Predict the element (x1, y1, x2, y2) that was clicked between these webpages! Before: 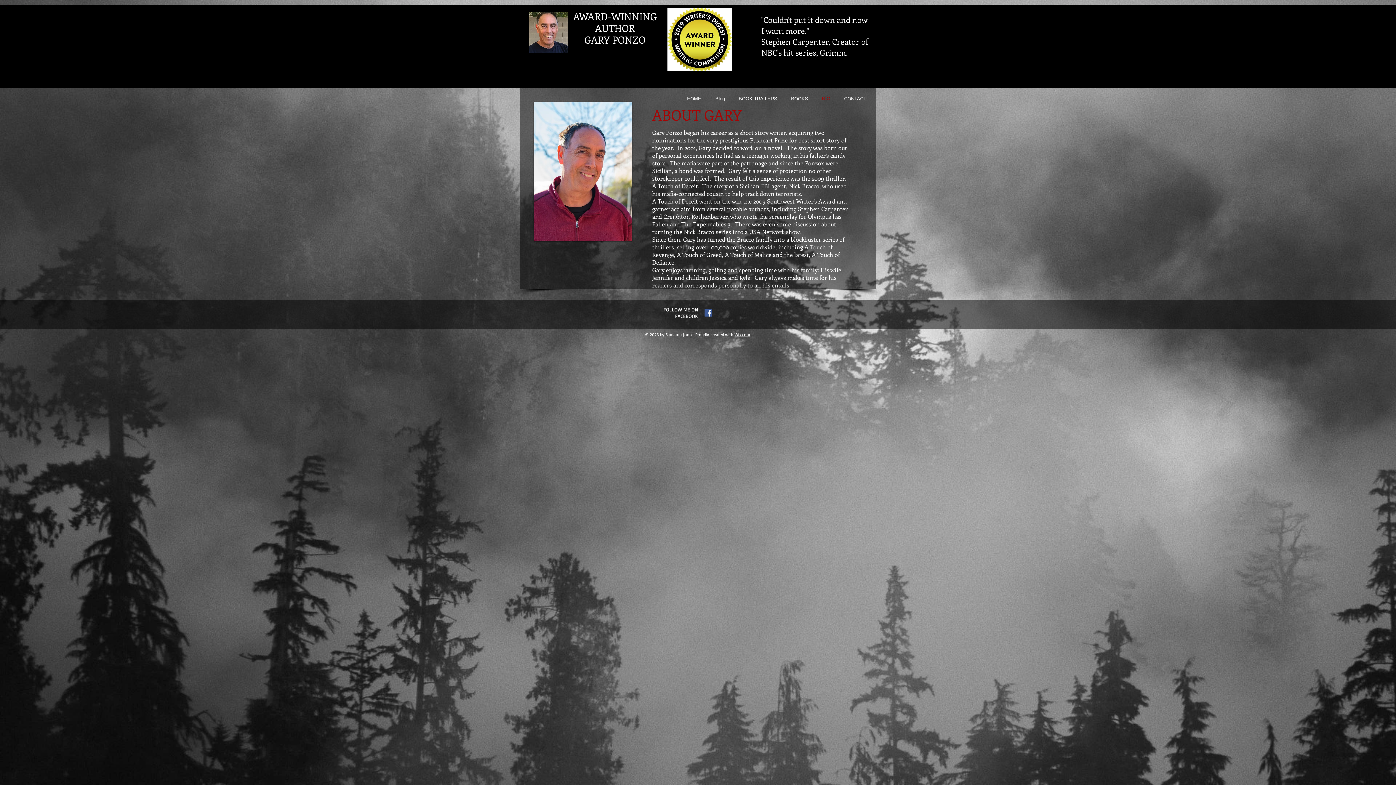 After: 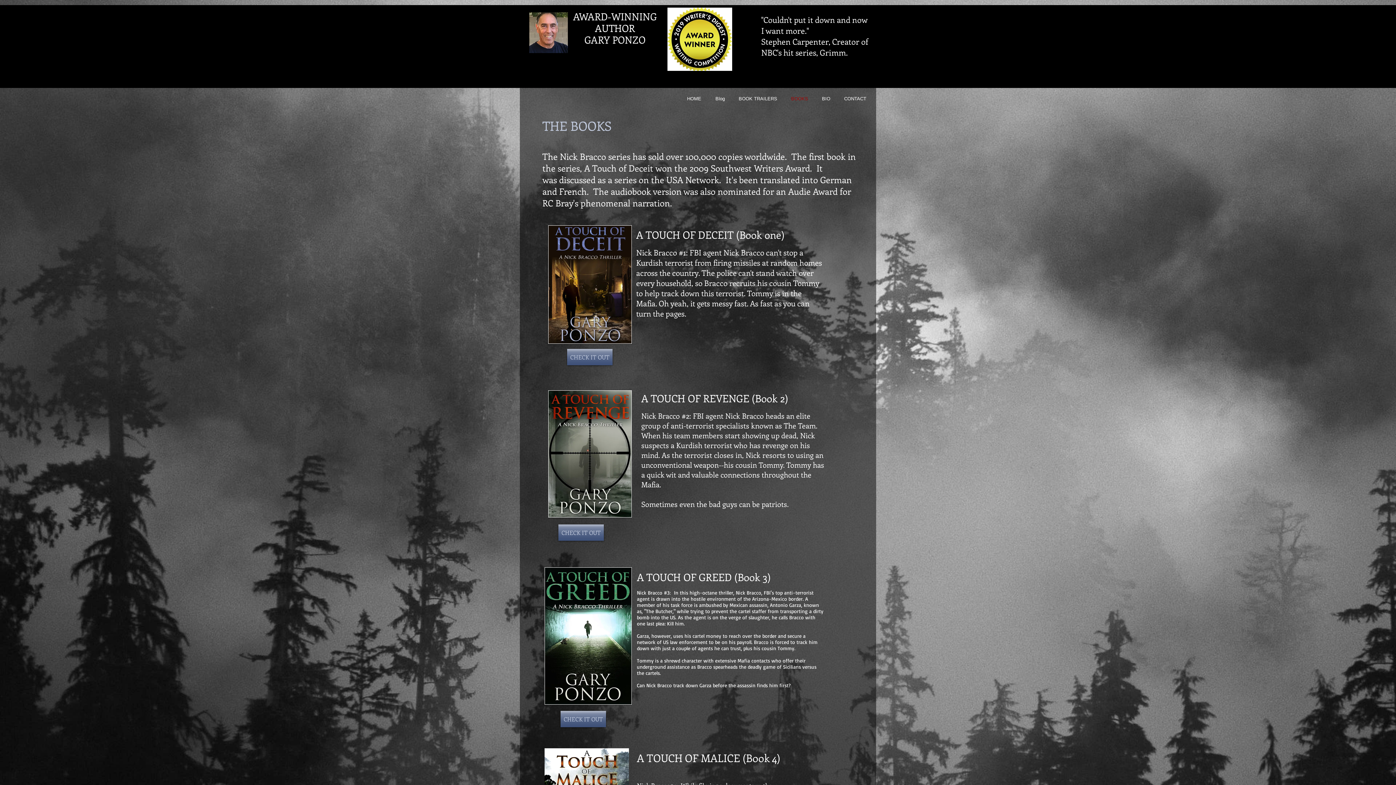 Action: bbox: (781, 94, 812, 103) label: BOOKS